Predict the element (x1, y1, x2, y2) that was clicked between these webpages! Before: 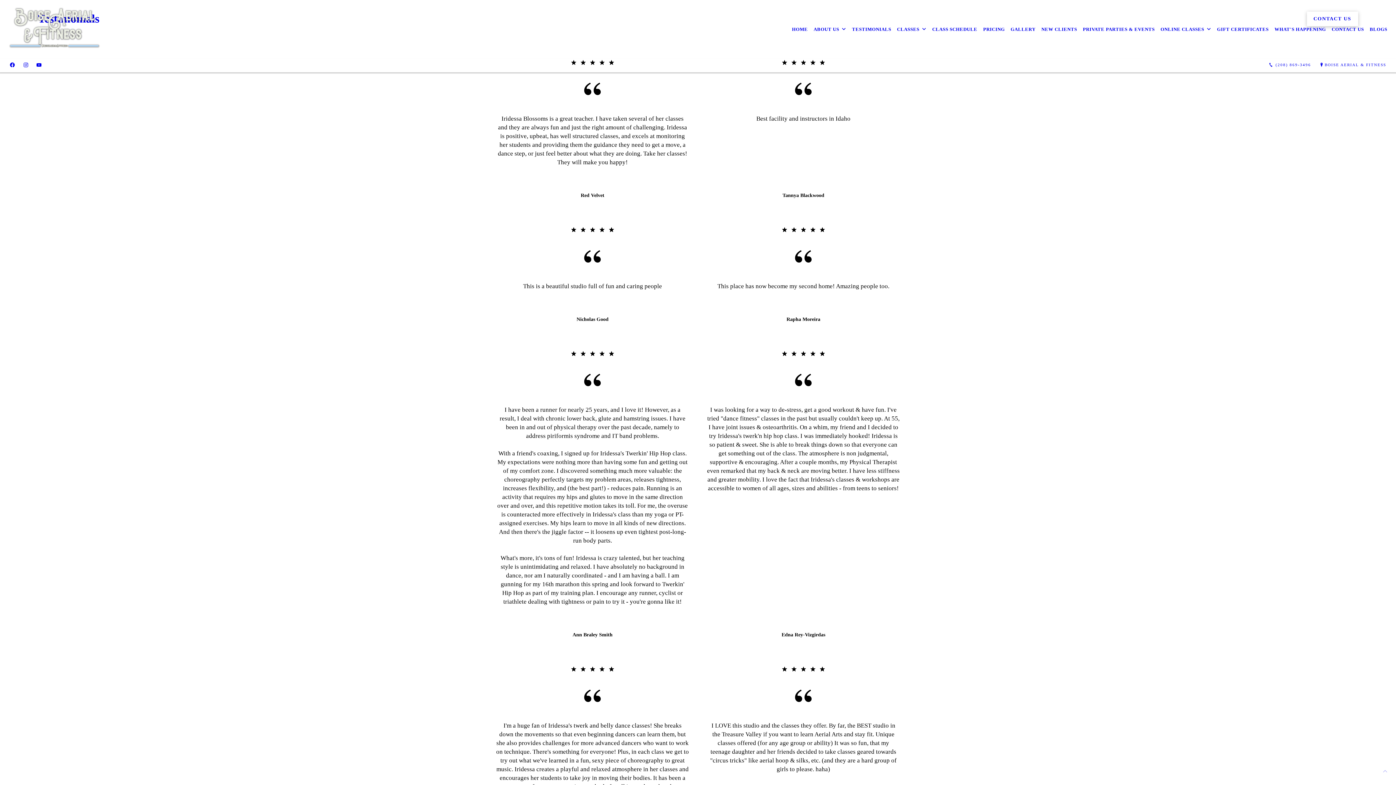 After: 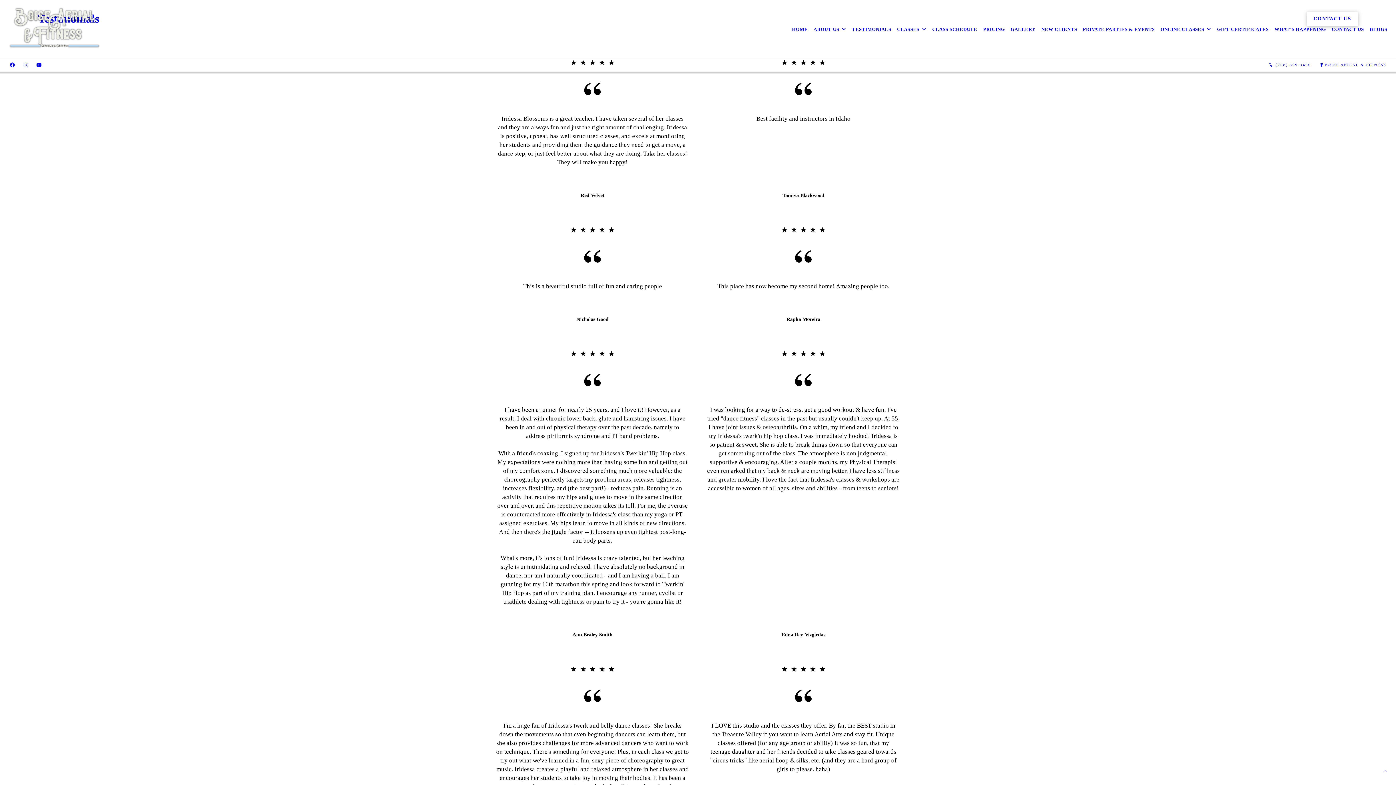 Action: bbox: (19, 60, 32, 69)